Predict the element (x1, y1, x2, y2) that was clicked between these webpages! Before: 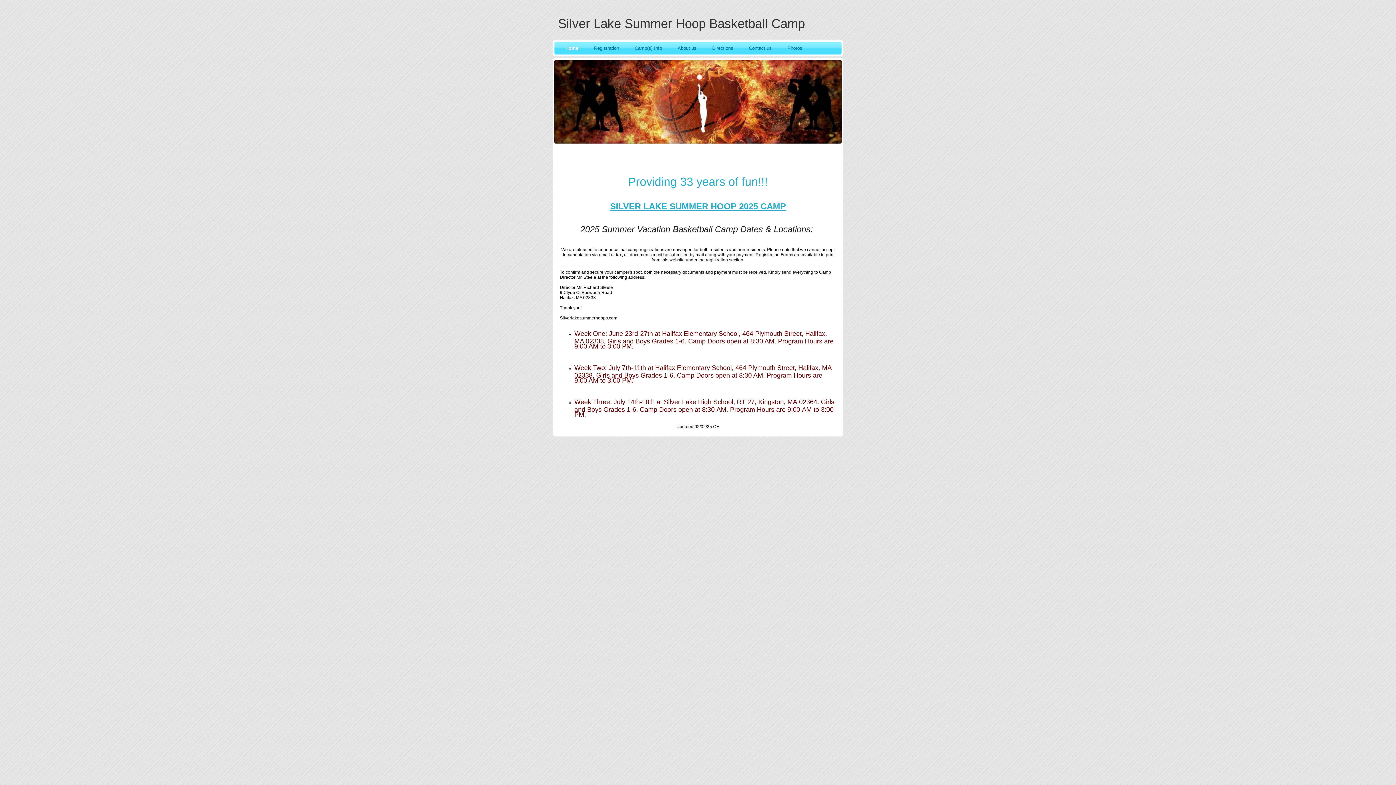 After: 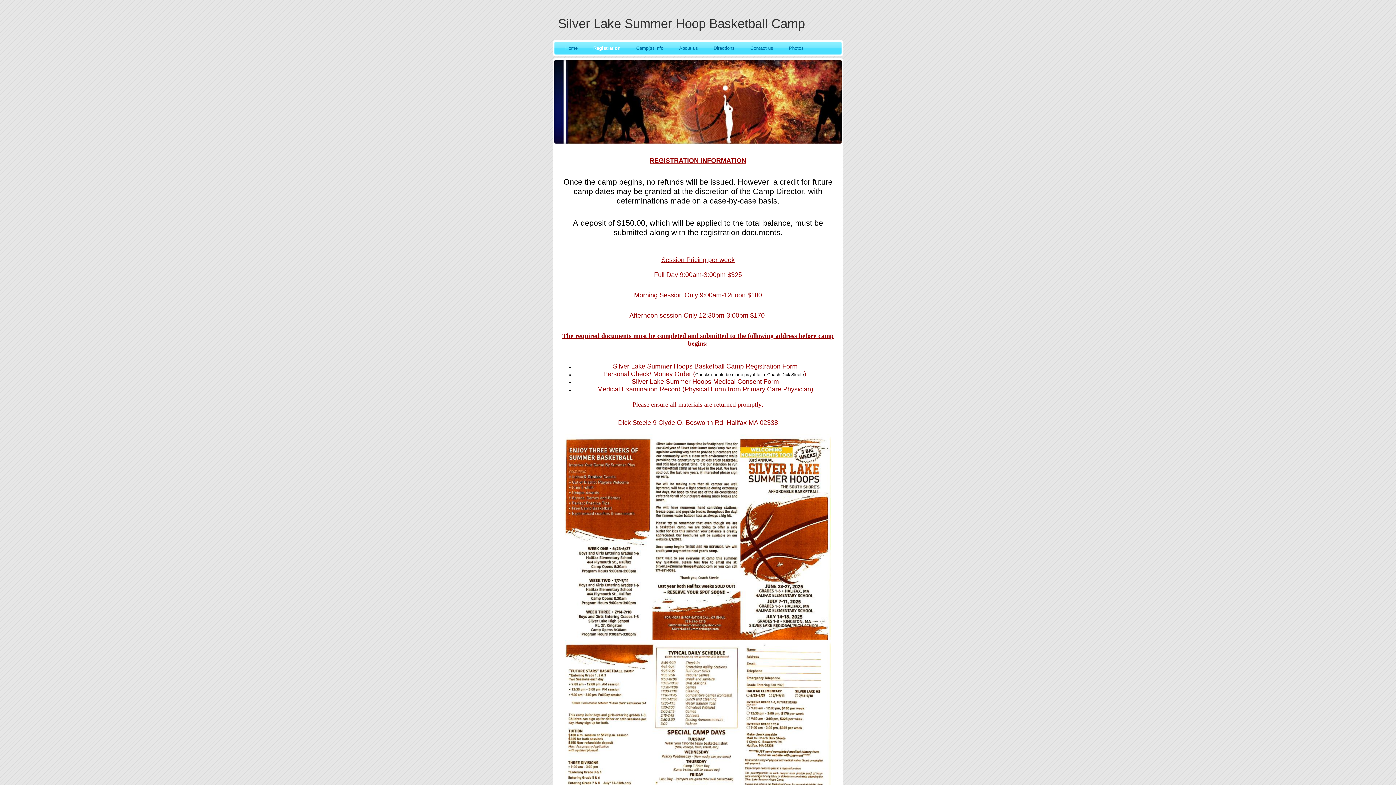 Action: bbox: (588, 43, 624, 53) label: Registration